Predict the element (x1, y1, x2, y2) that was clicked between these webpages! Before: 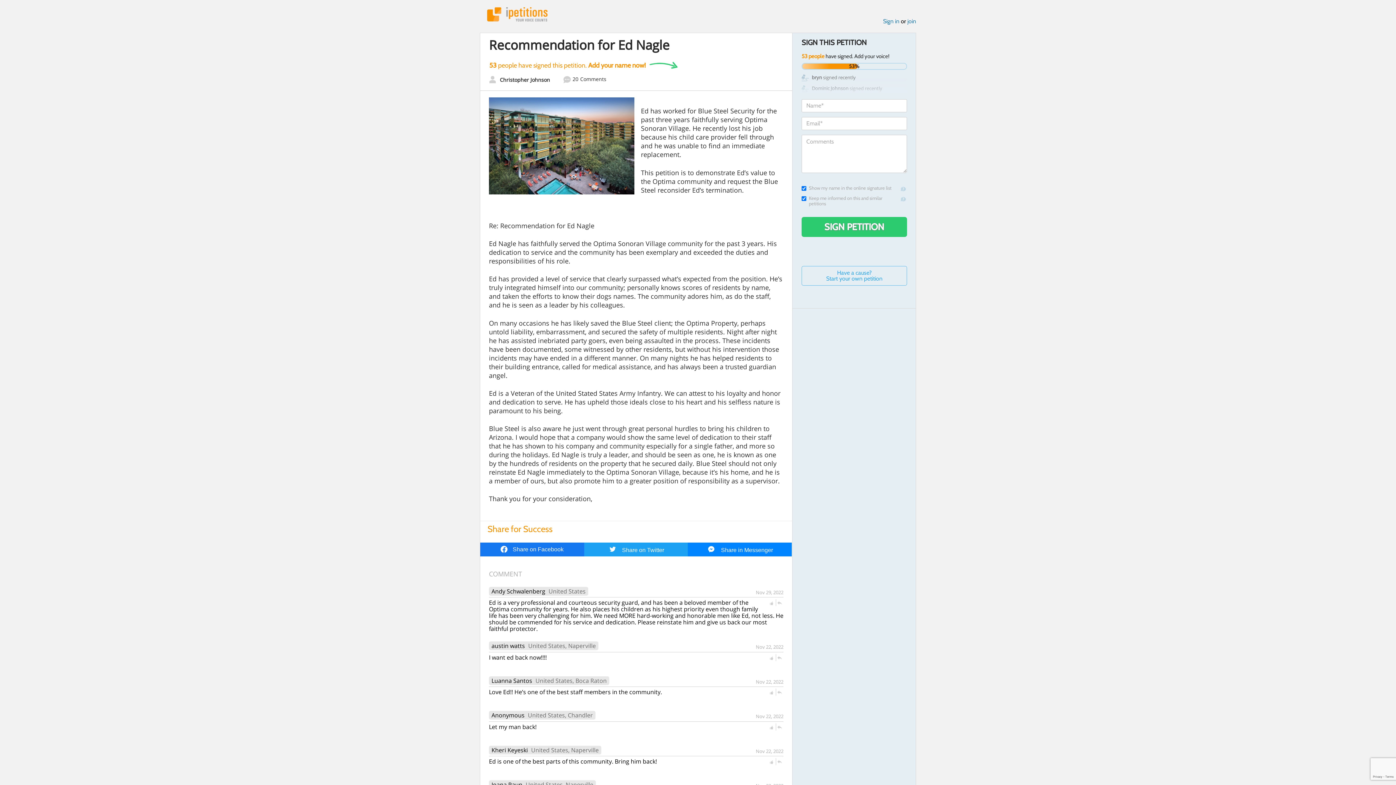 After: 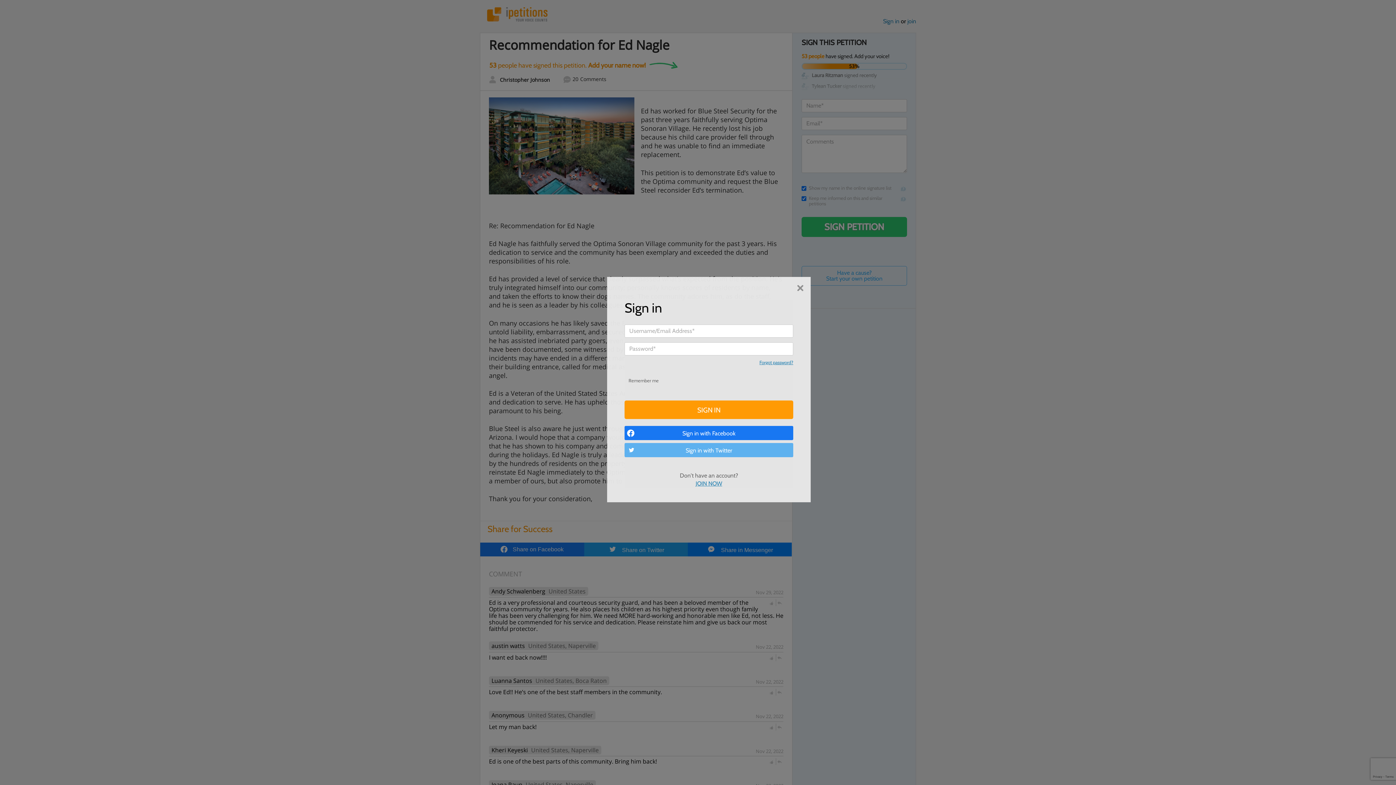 Action: bbox: (777, 600, 782, 606)